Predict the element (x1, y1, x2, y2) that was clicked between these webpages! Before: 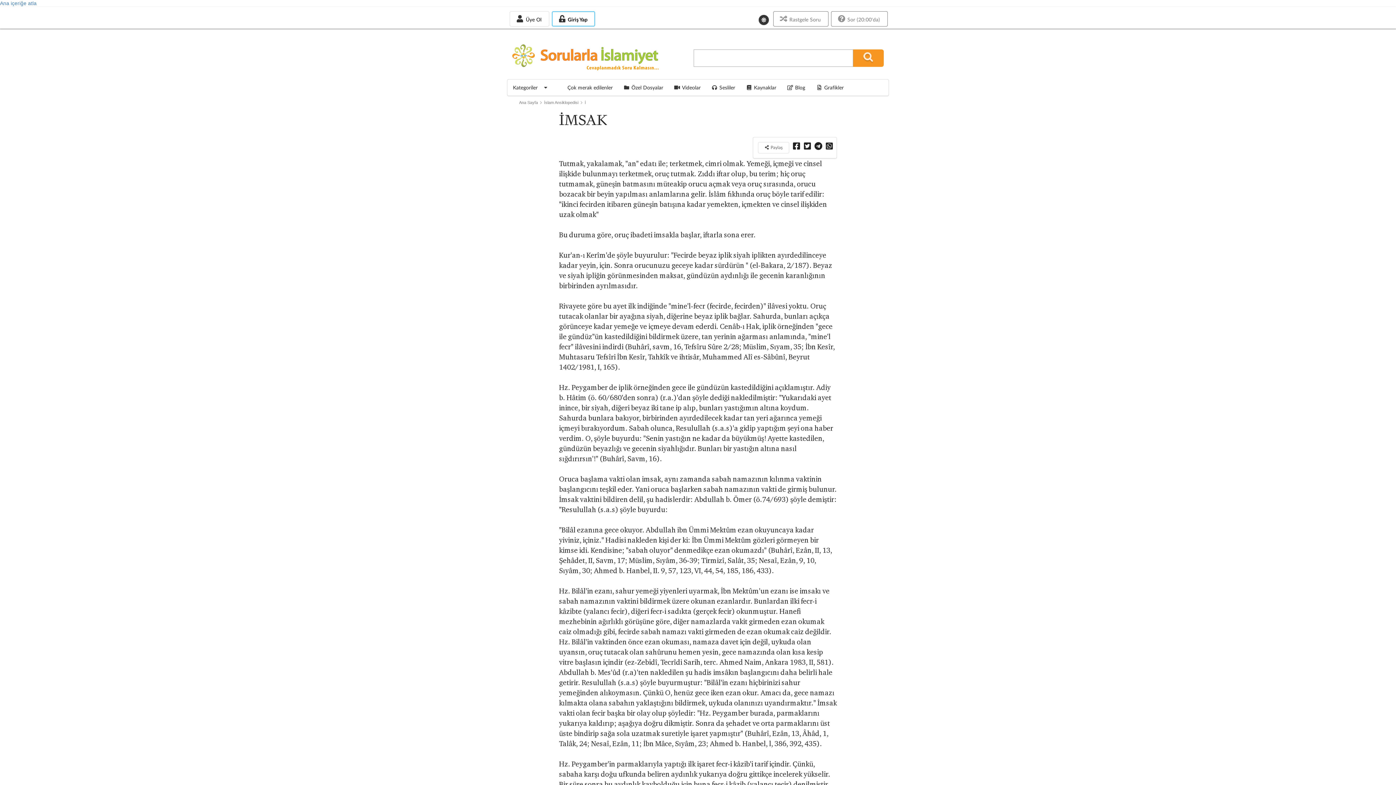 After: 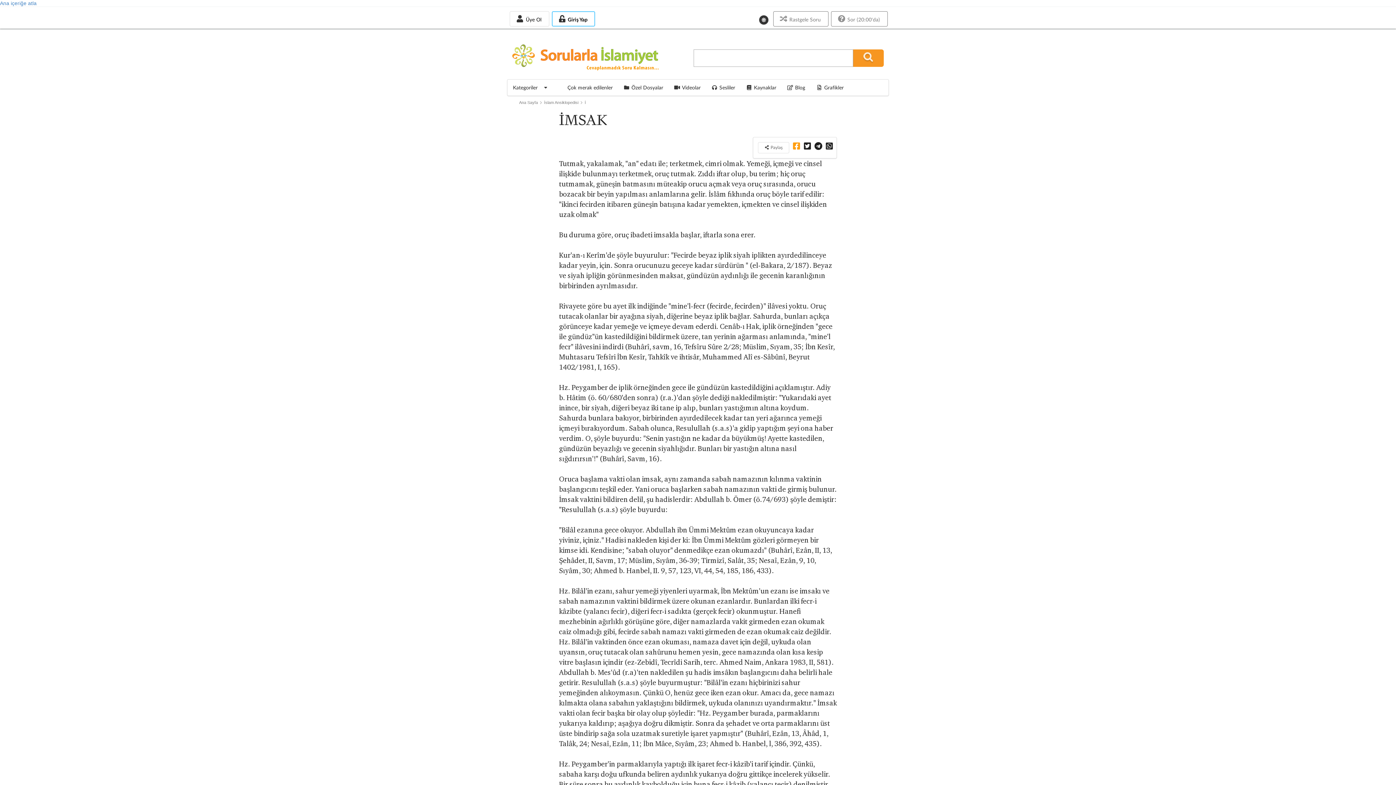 Action: bbox: (791, 144, 801, 150)